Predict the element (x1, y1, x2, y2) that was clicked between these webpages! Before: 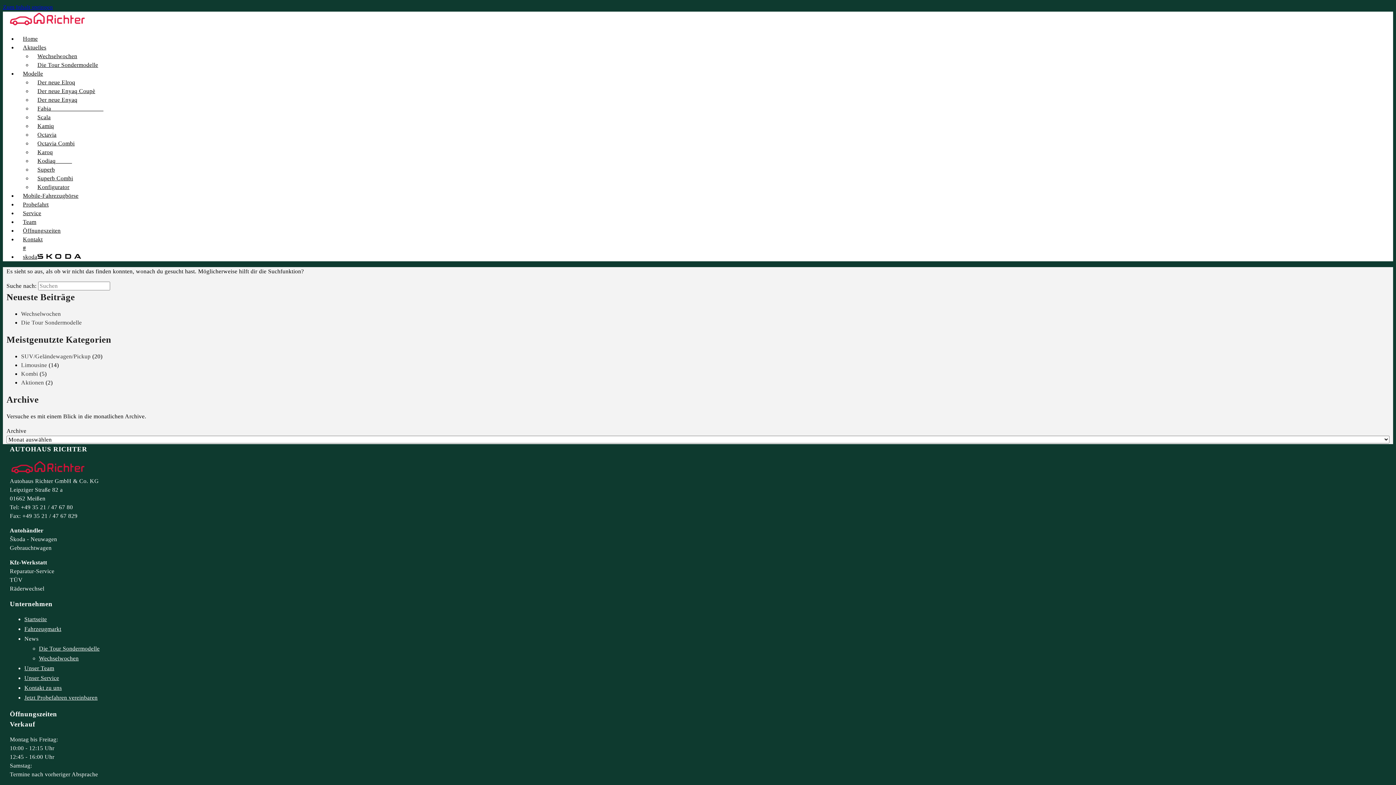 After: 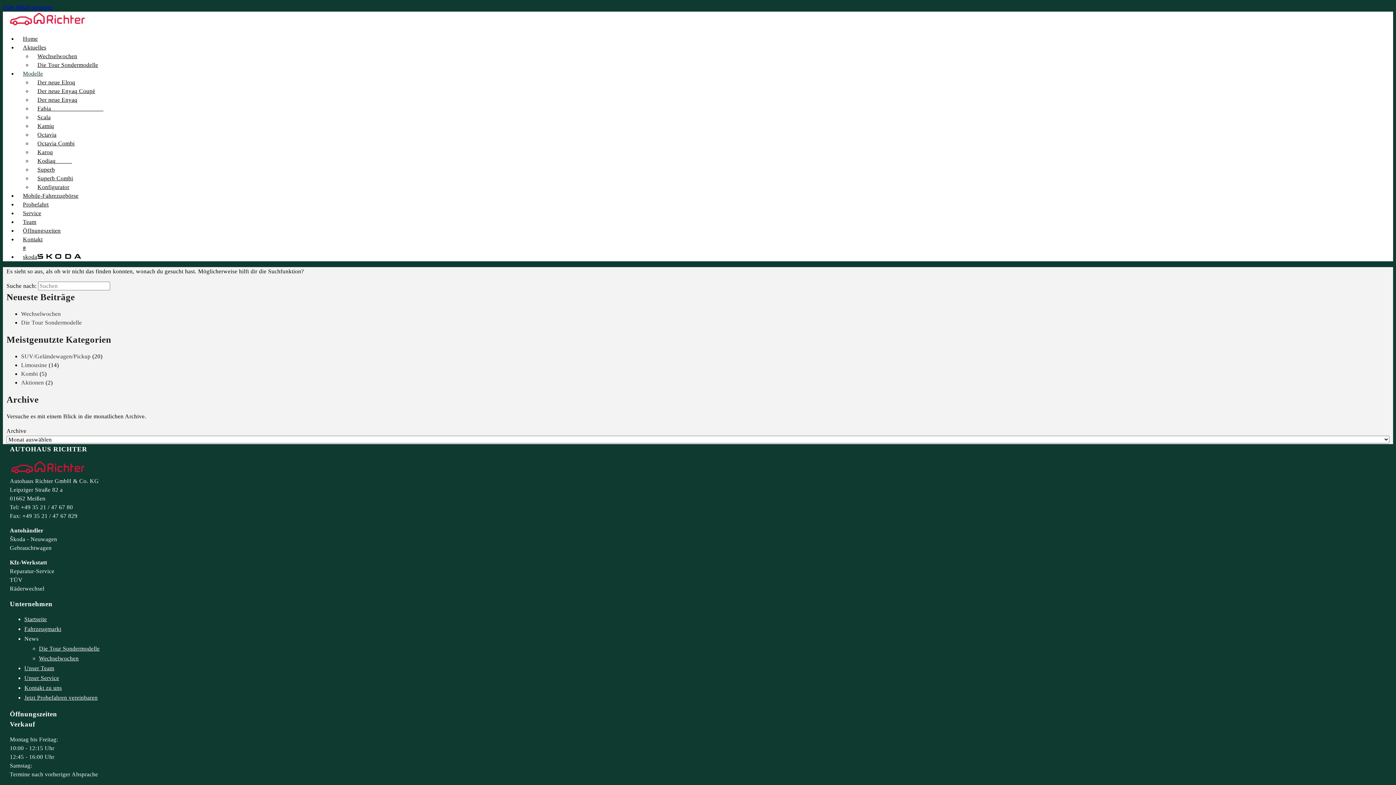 Action: bbox: (17, 70, 48, 76) label: Modelle